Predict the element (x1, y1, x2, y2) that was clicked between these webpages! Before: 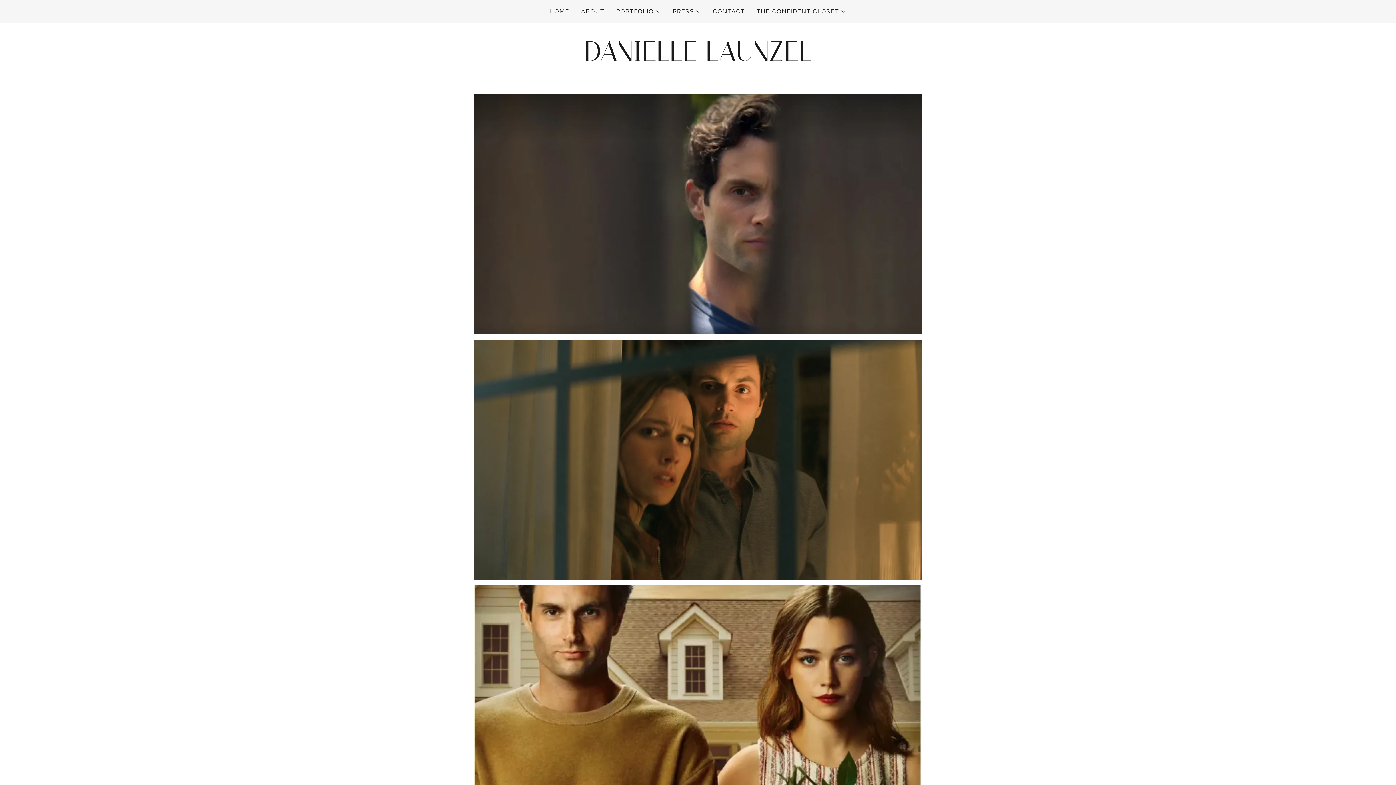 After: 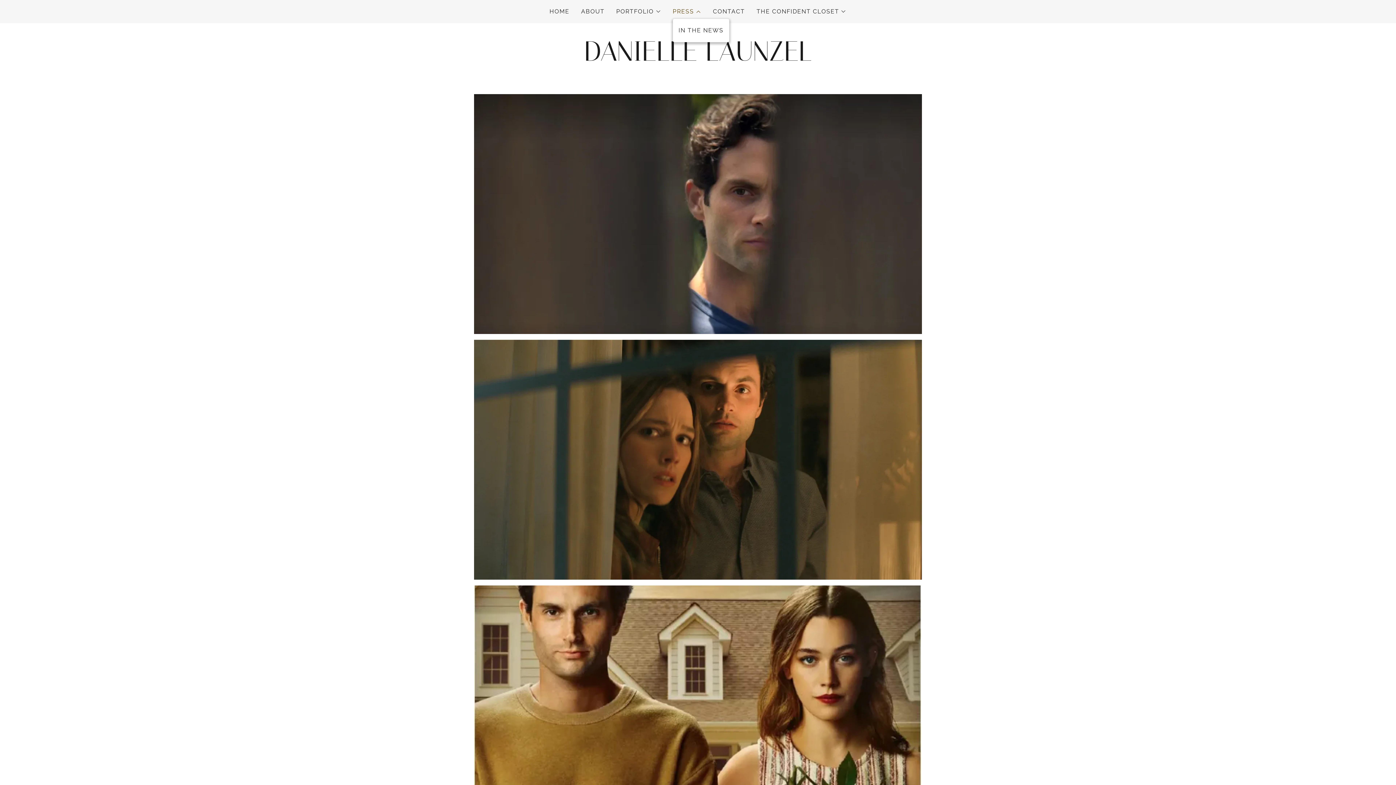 Action: label: PRESS bbox: (672, 7, 701, 16)